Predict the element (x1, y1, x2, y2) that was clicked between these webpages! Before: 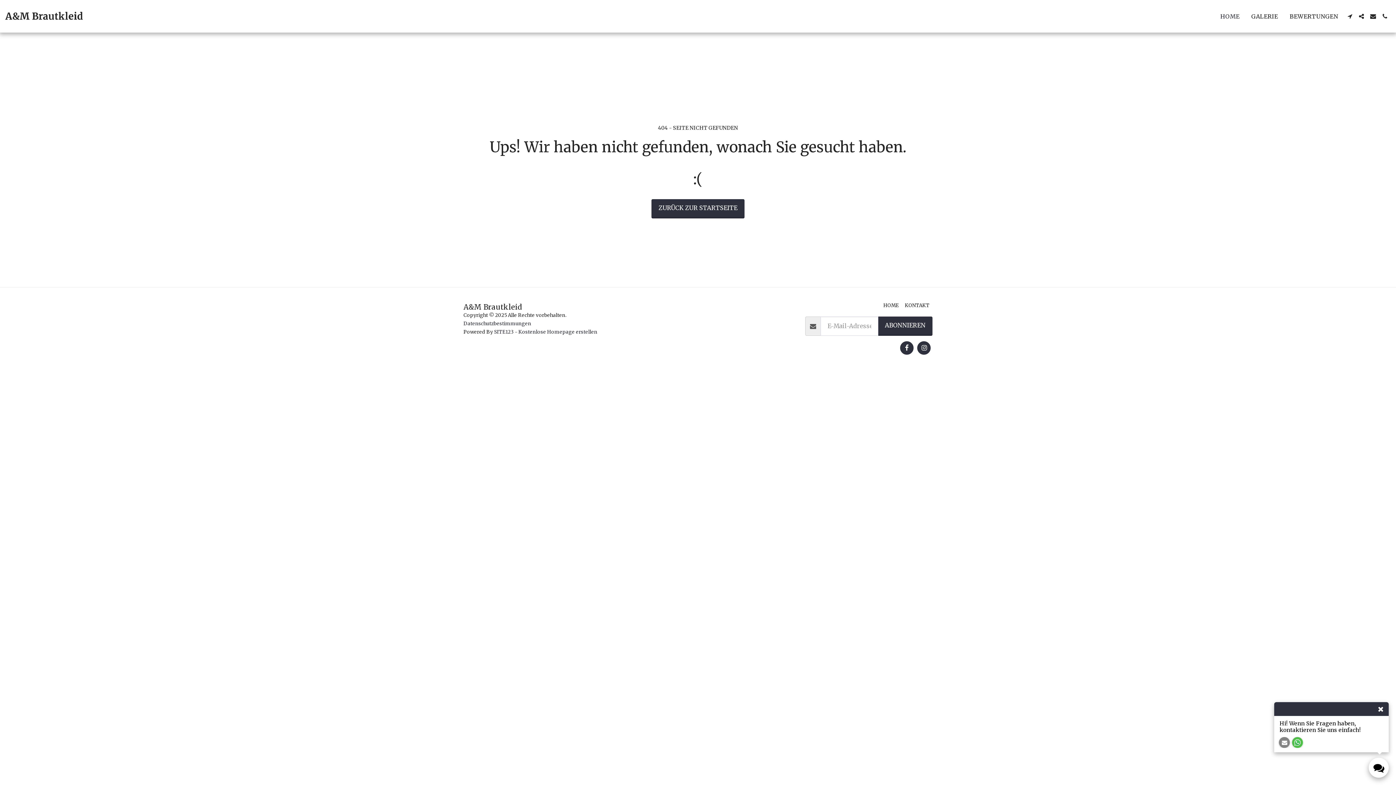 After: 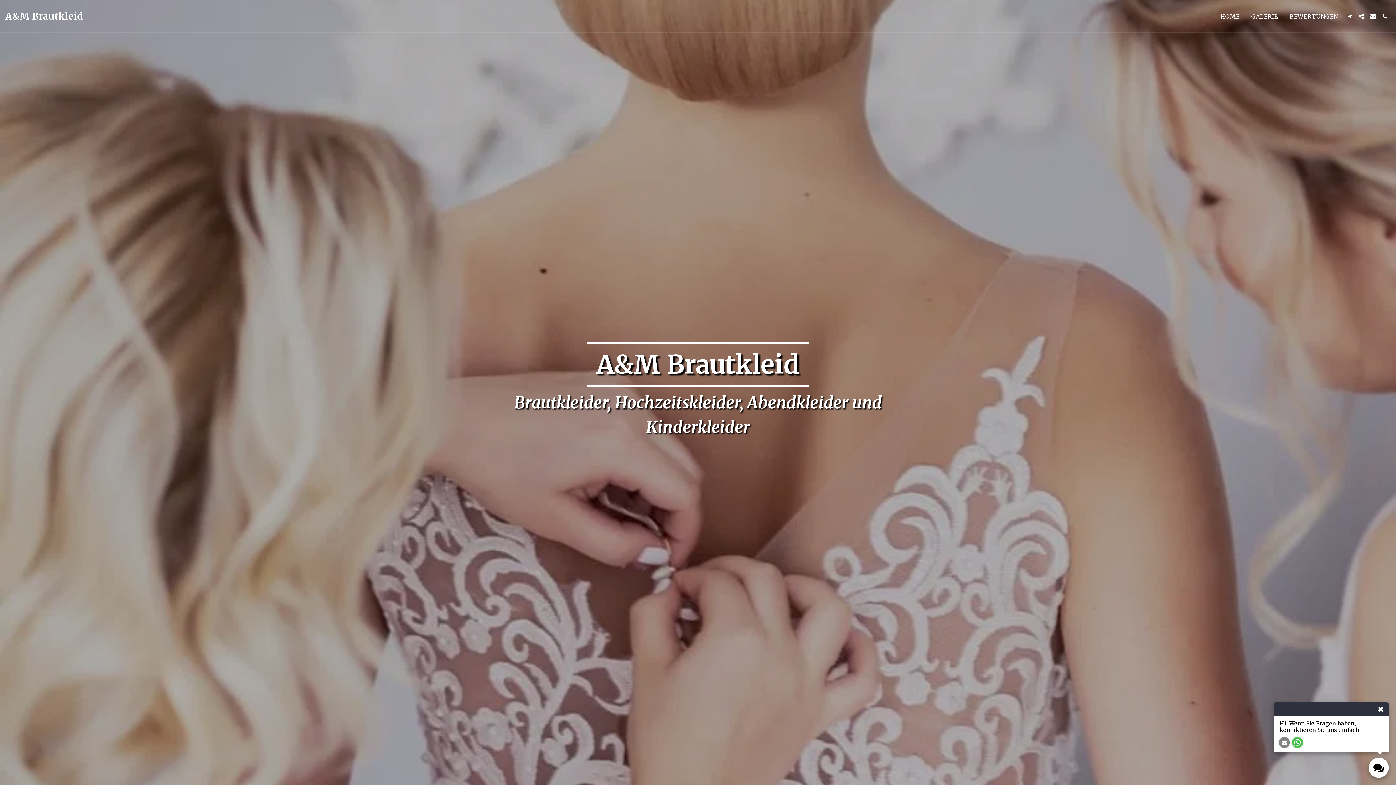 Action: bbox: (1215, 10, 1245, 22) label: HOME